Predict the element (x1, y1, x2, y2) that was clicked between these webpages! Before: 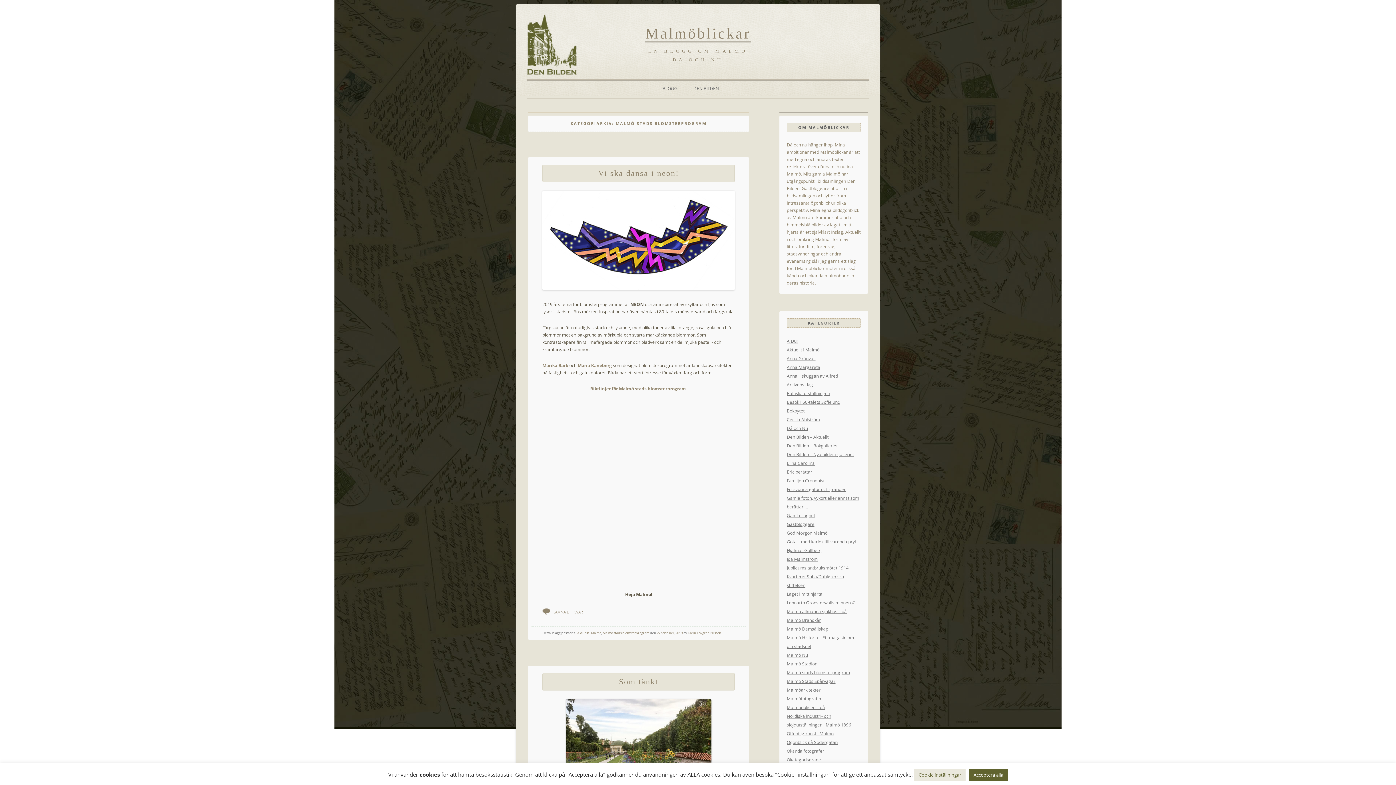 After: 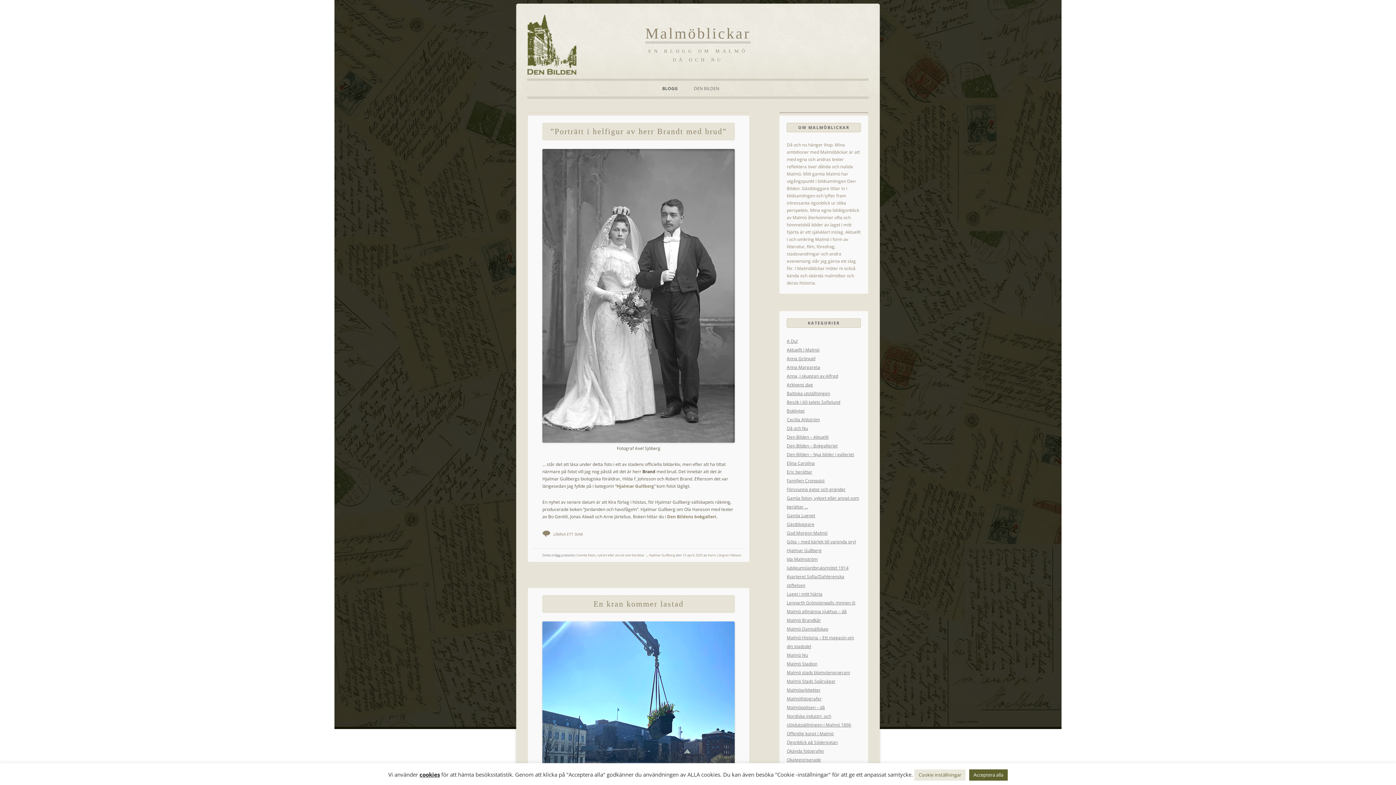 Action: label: Malmöblickar bbox: (645, 19, 750, 47)